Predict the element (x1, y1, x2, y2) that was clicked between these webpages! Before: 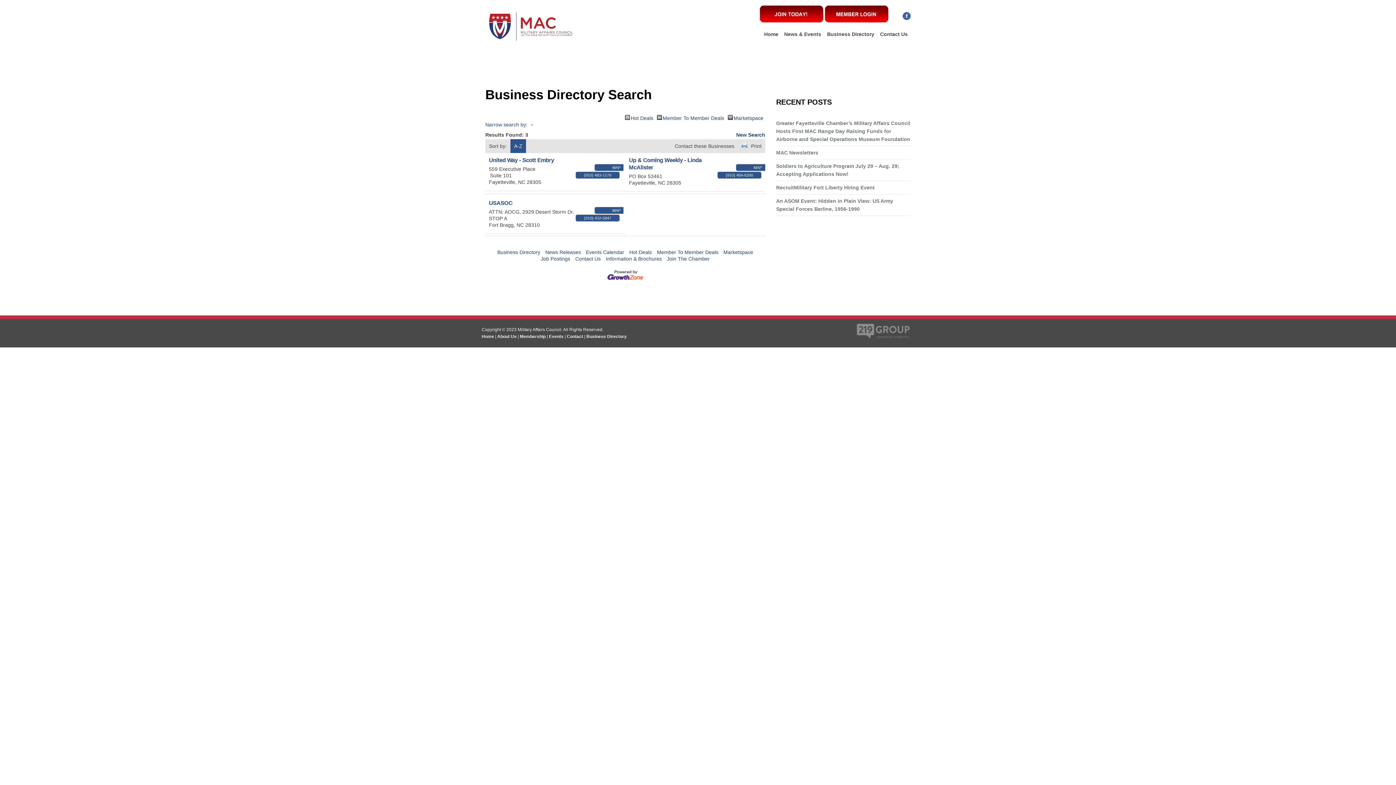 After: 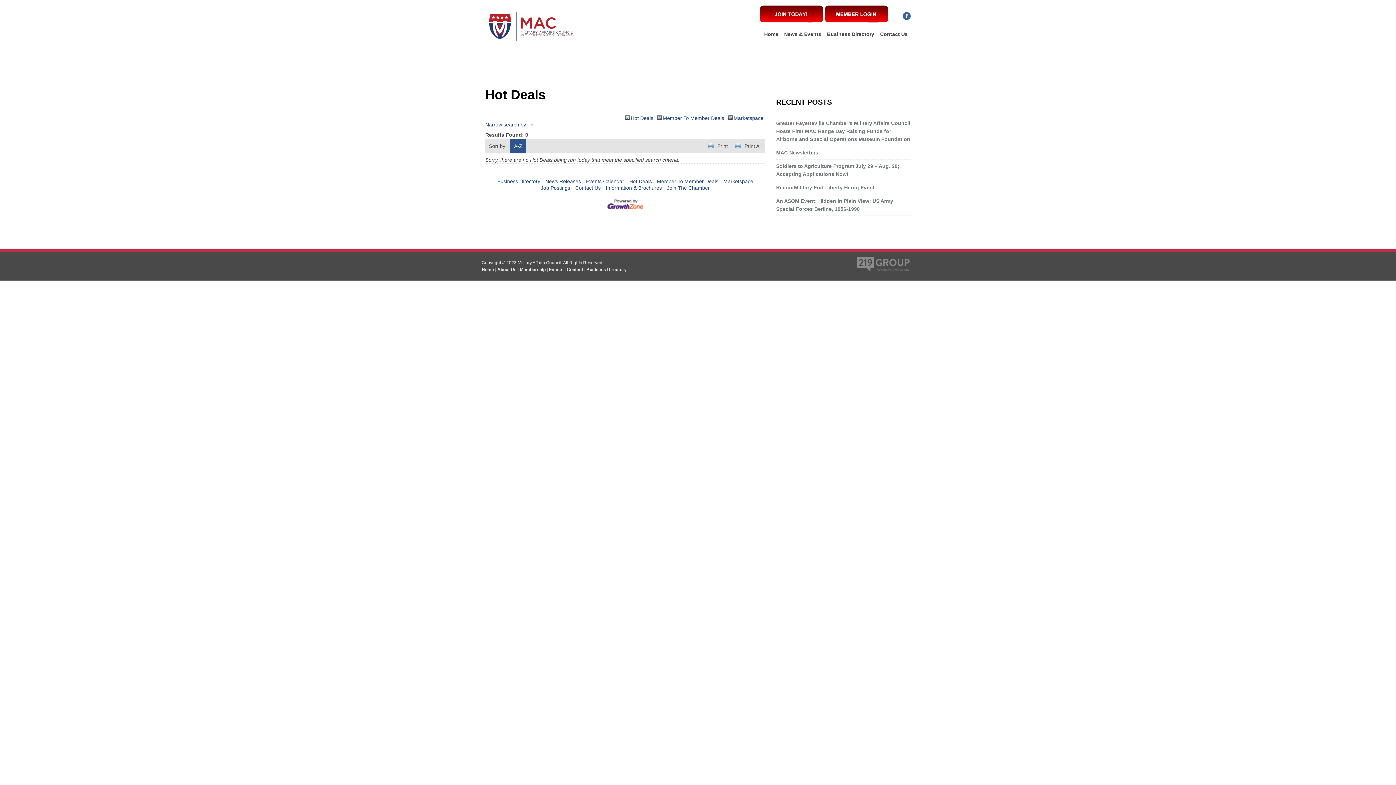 Action: label: Hot Deals bbox: (629, 249, 652, 255)